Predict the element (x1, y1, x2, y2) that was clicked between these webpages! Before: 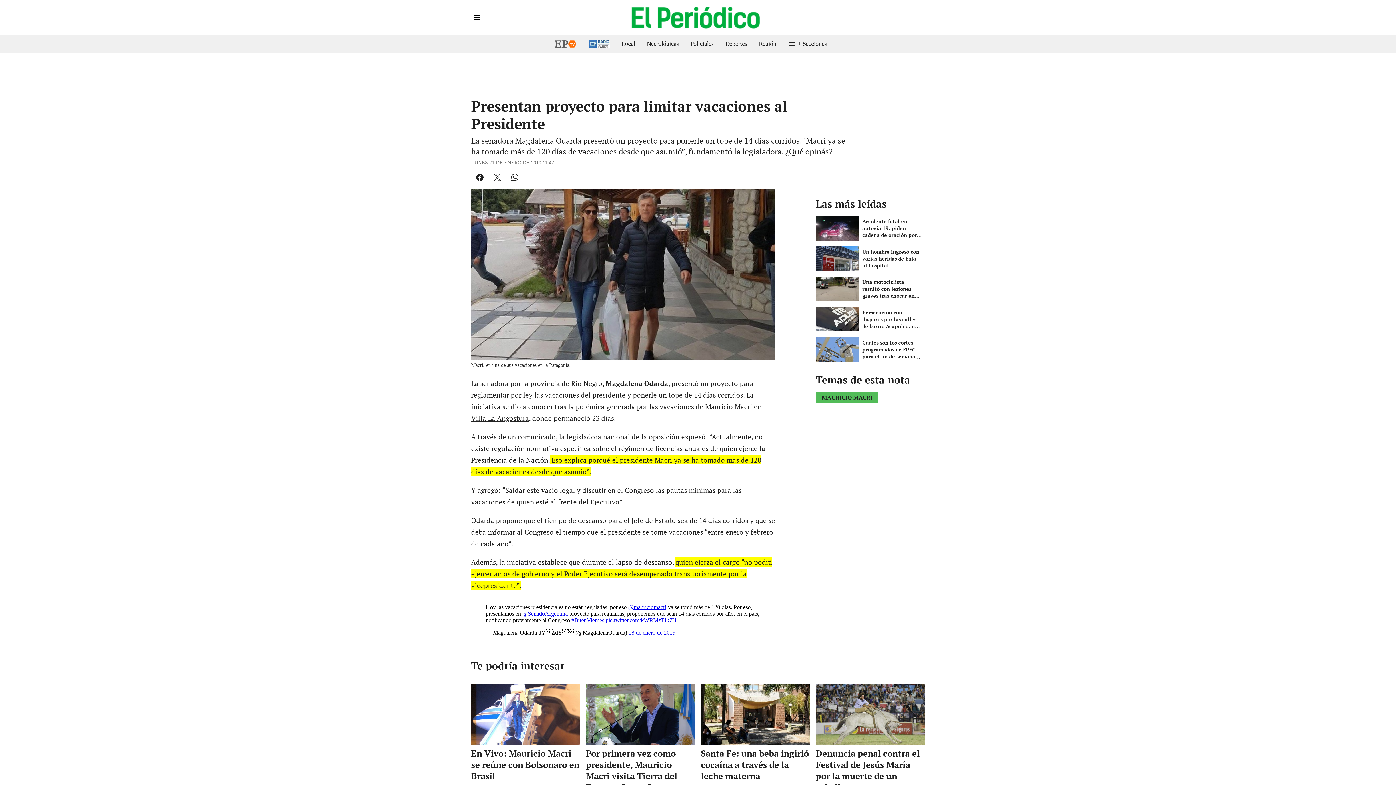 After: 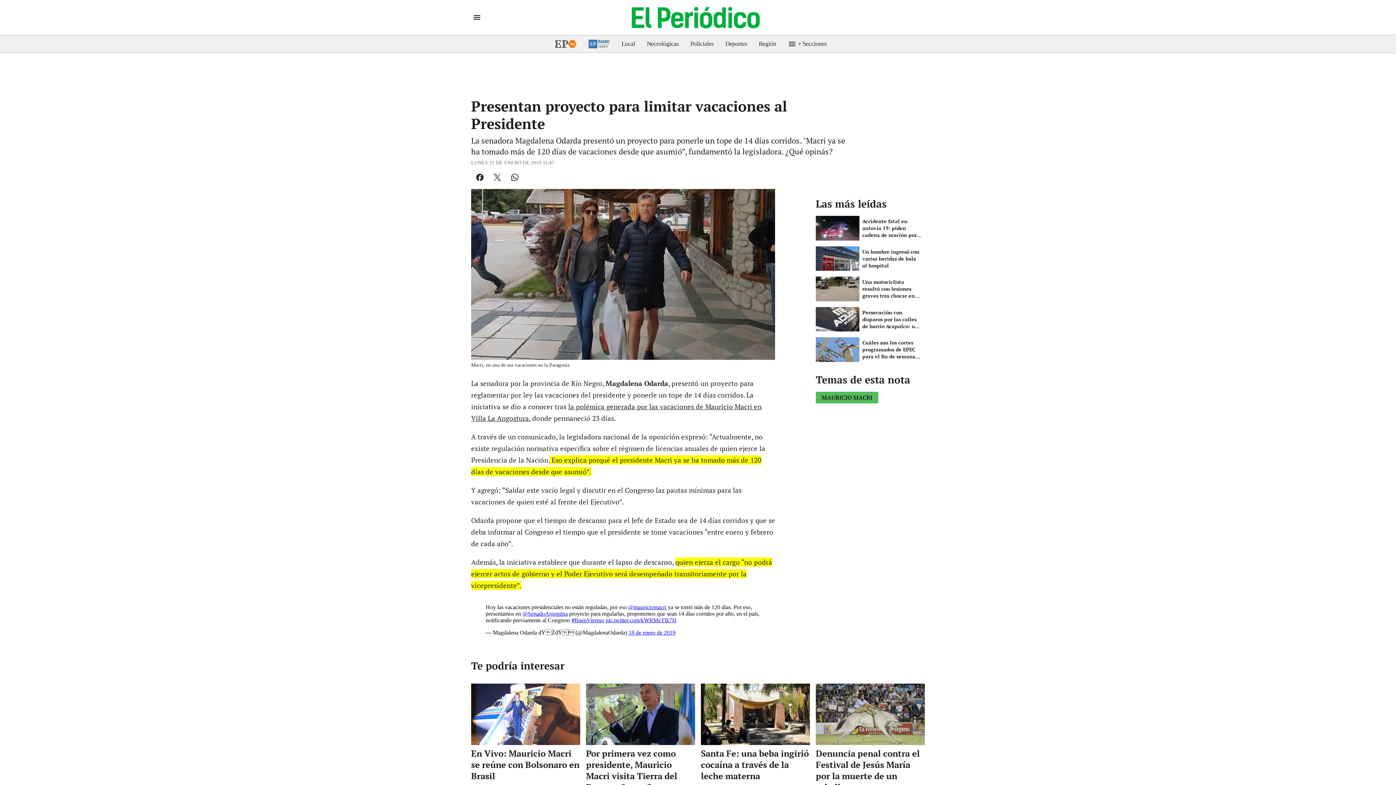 Action: bbox: (909, 10, 924, 24) label: Reproducir audio